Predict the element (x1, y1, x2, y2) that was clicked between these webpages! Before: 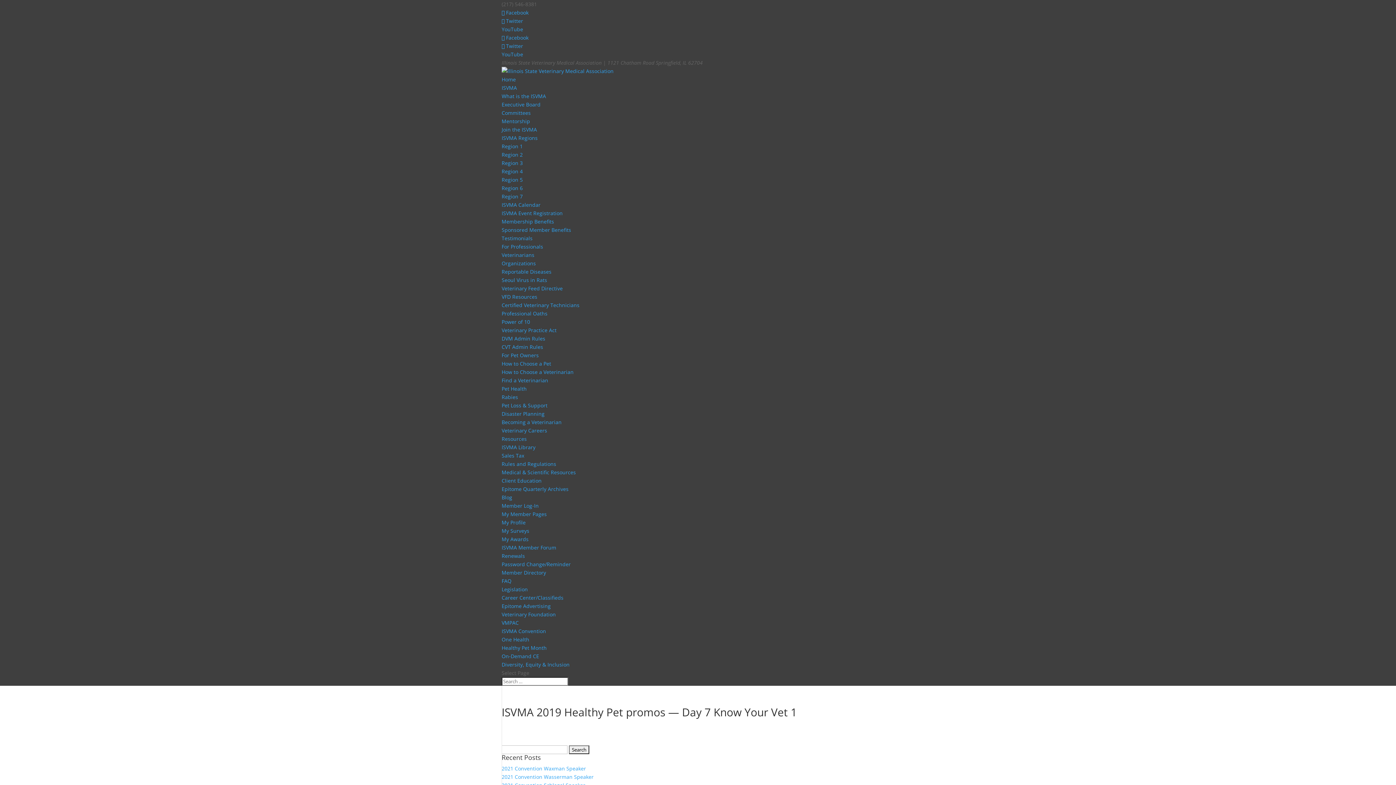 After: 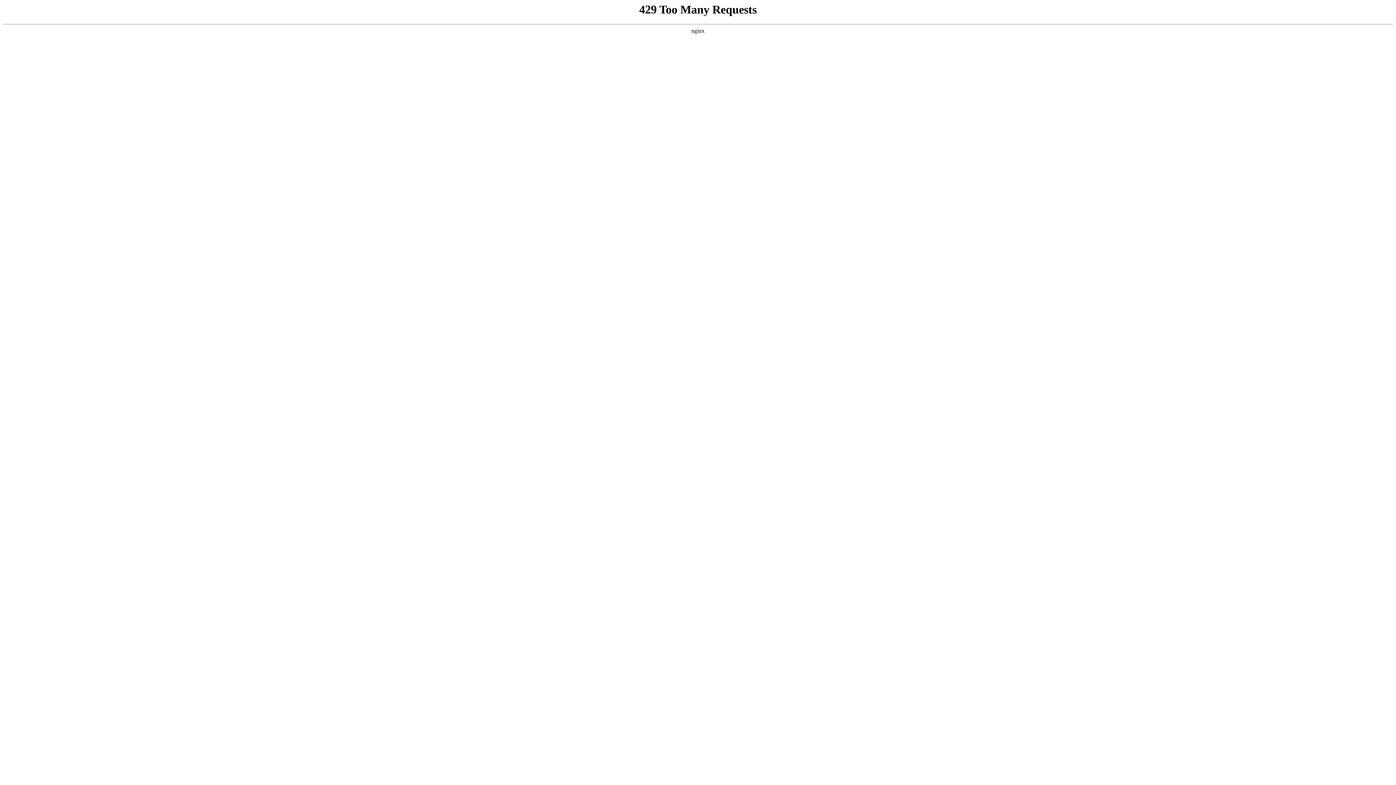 Action: label: Epitome Quarterly Archives bbox: (501, 485, 568, 492)